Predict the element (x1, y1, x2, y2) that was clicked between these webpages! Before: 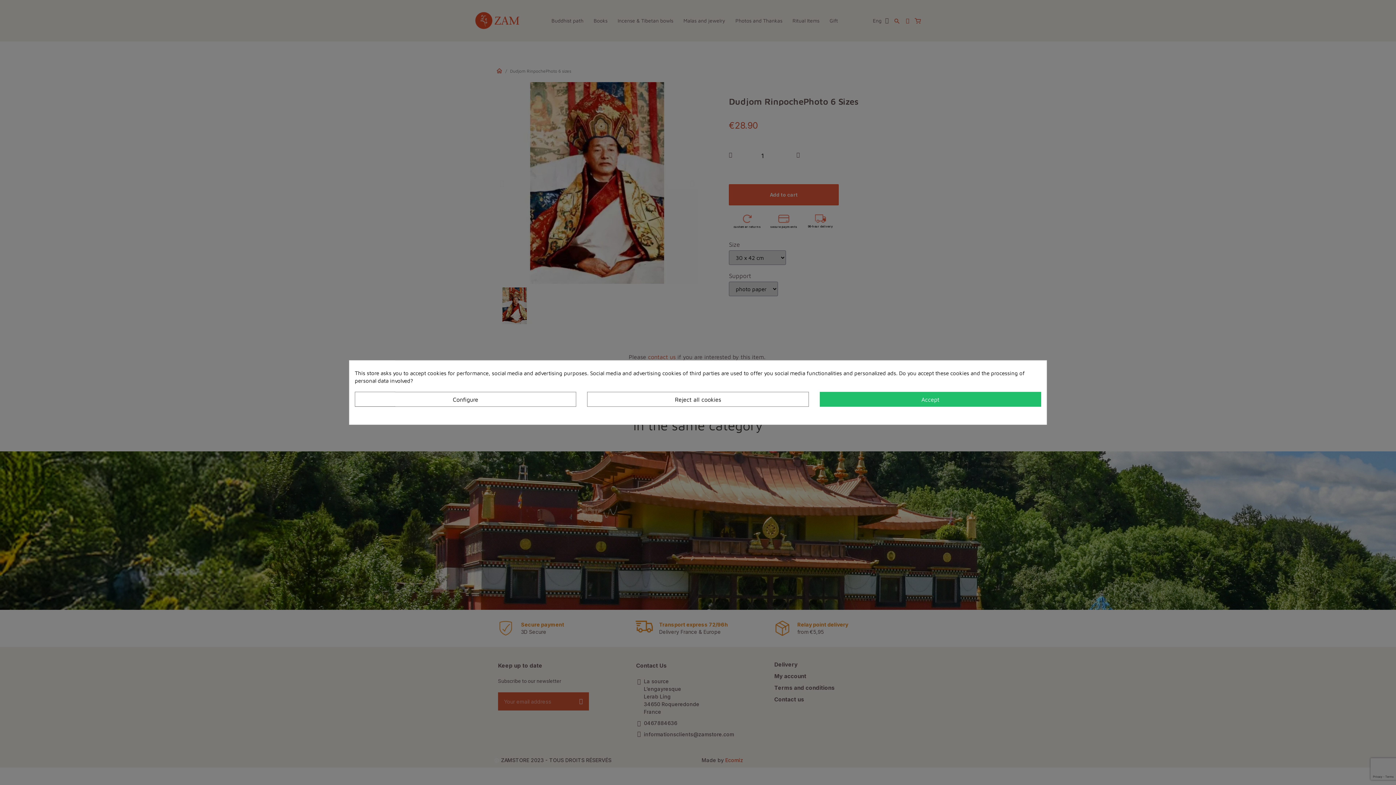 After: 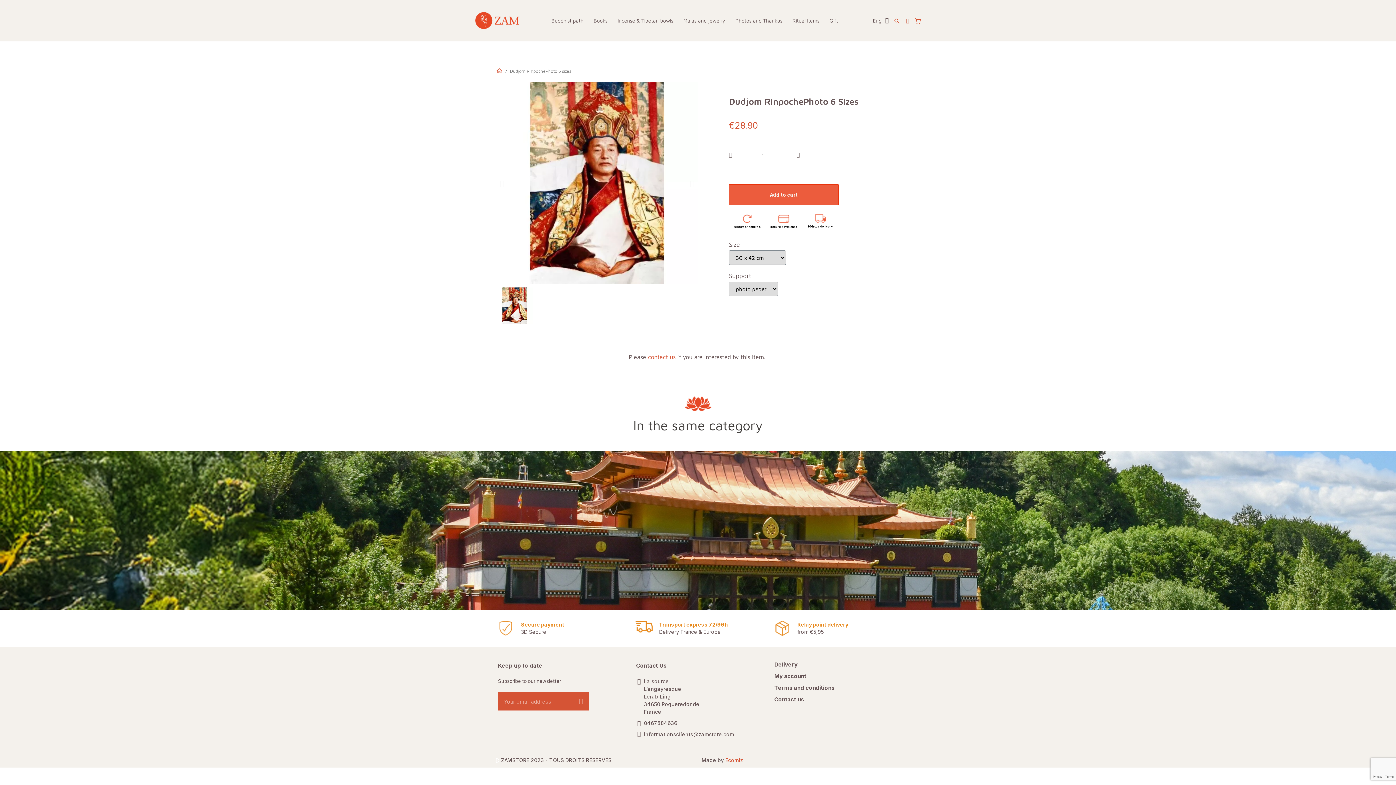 Action: label: Accept bbox: (819, 392, 1041, 406)